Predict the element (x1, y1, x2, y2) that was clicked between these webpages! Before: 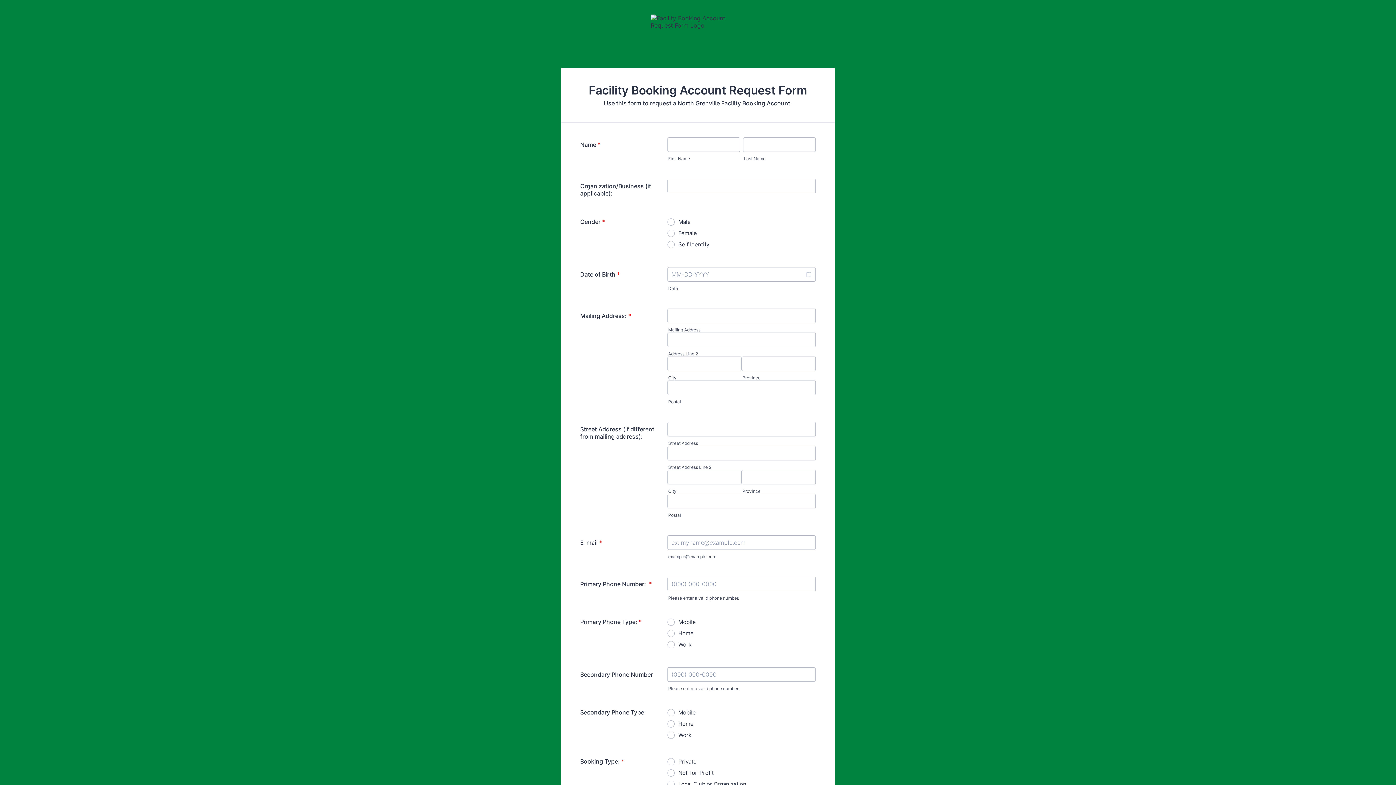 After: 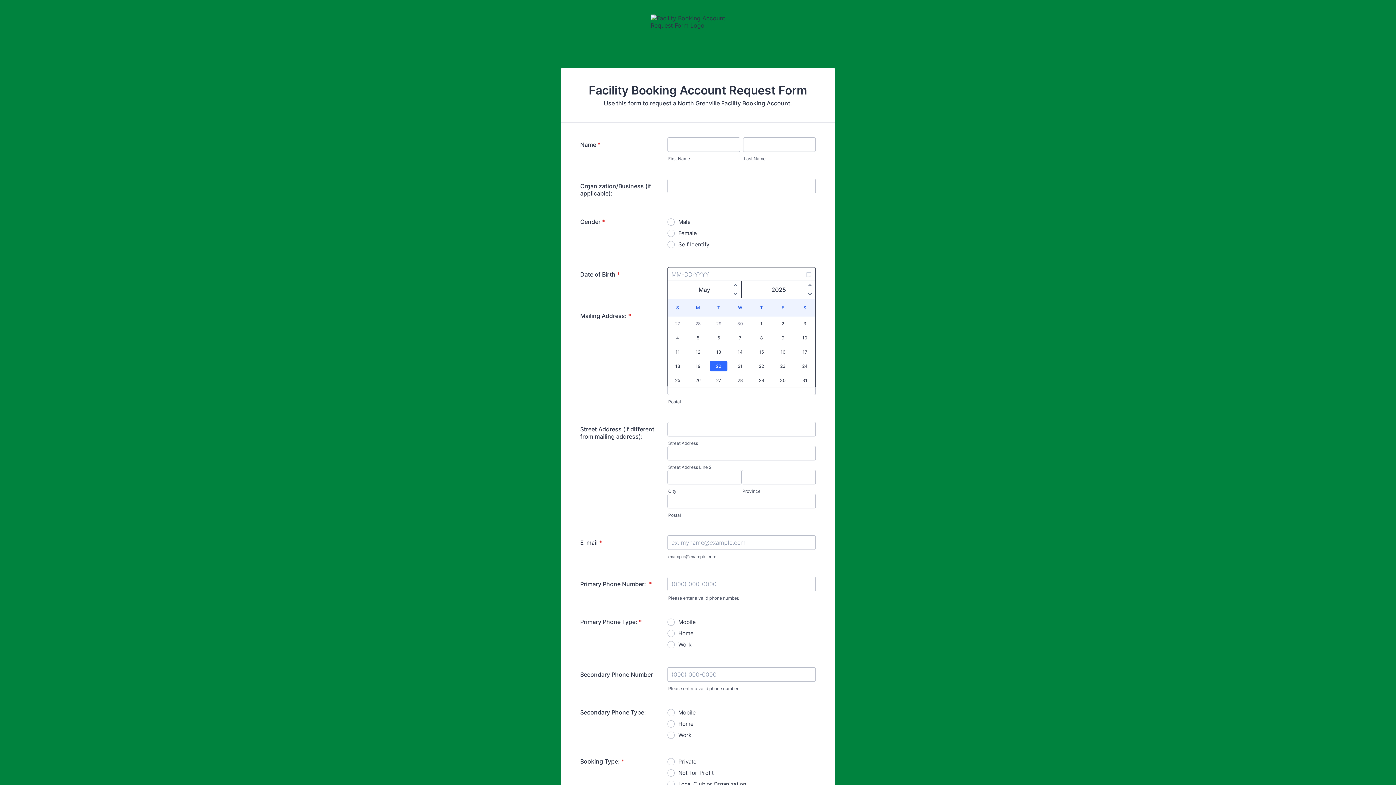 Action: bbox: (801, 267, 816, 281) label: Choose Date